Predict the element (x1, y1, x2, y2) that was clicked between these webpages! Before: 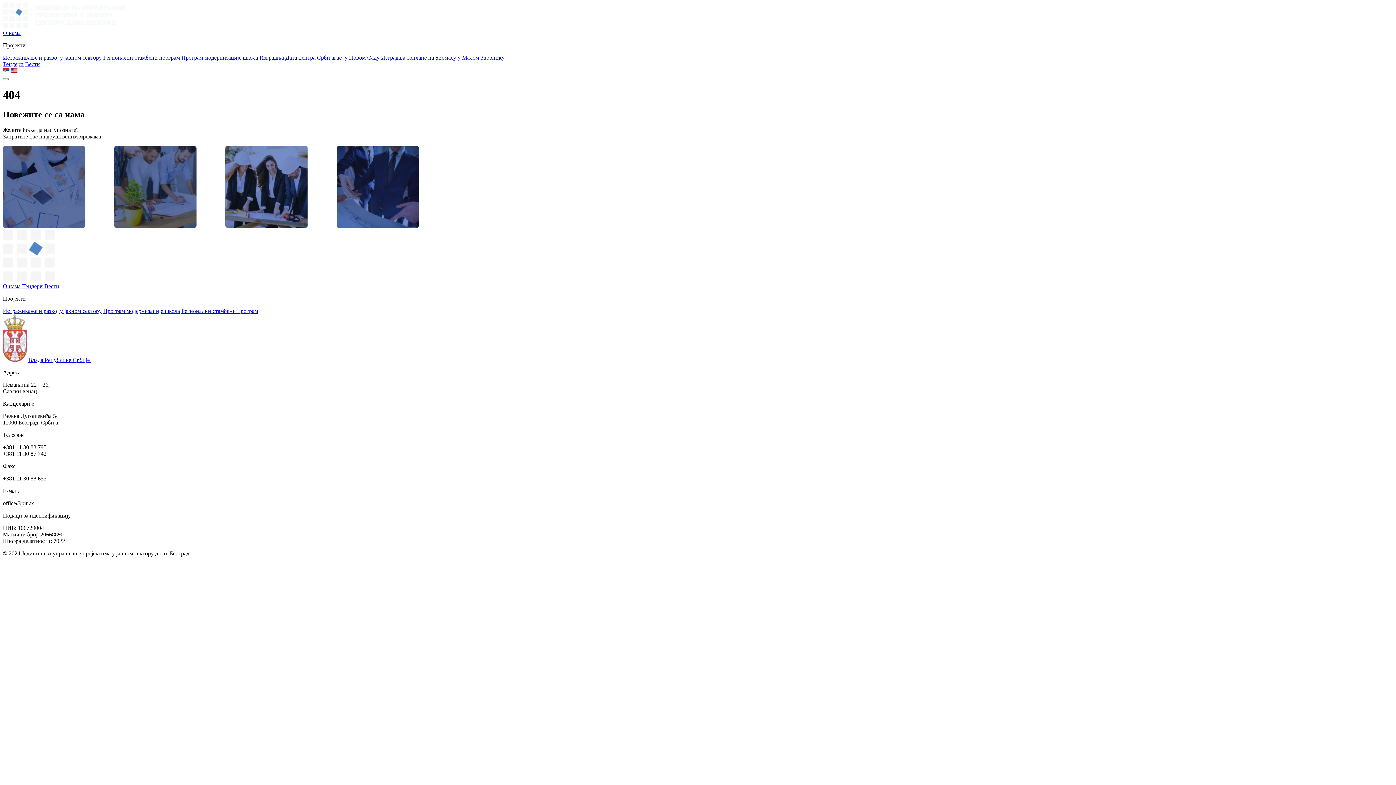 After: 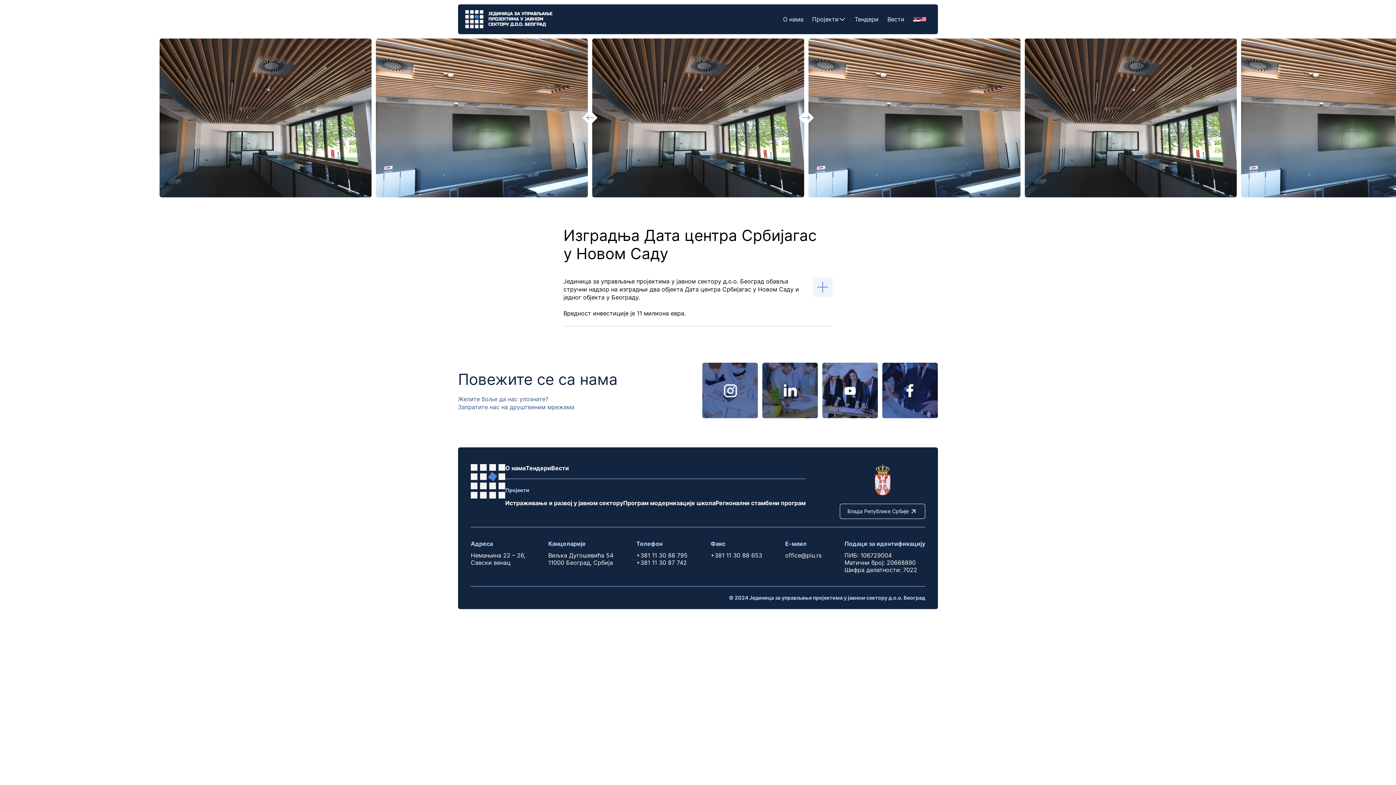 Action: label: Изградња Дата центра Србијагас  у Новом Саду bbox: (259, 54, 379, 60)